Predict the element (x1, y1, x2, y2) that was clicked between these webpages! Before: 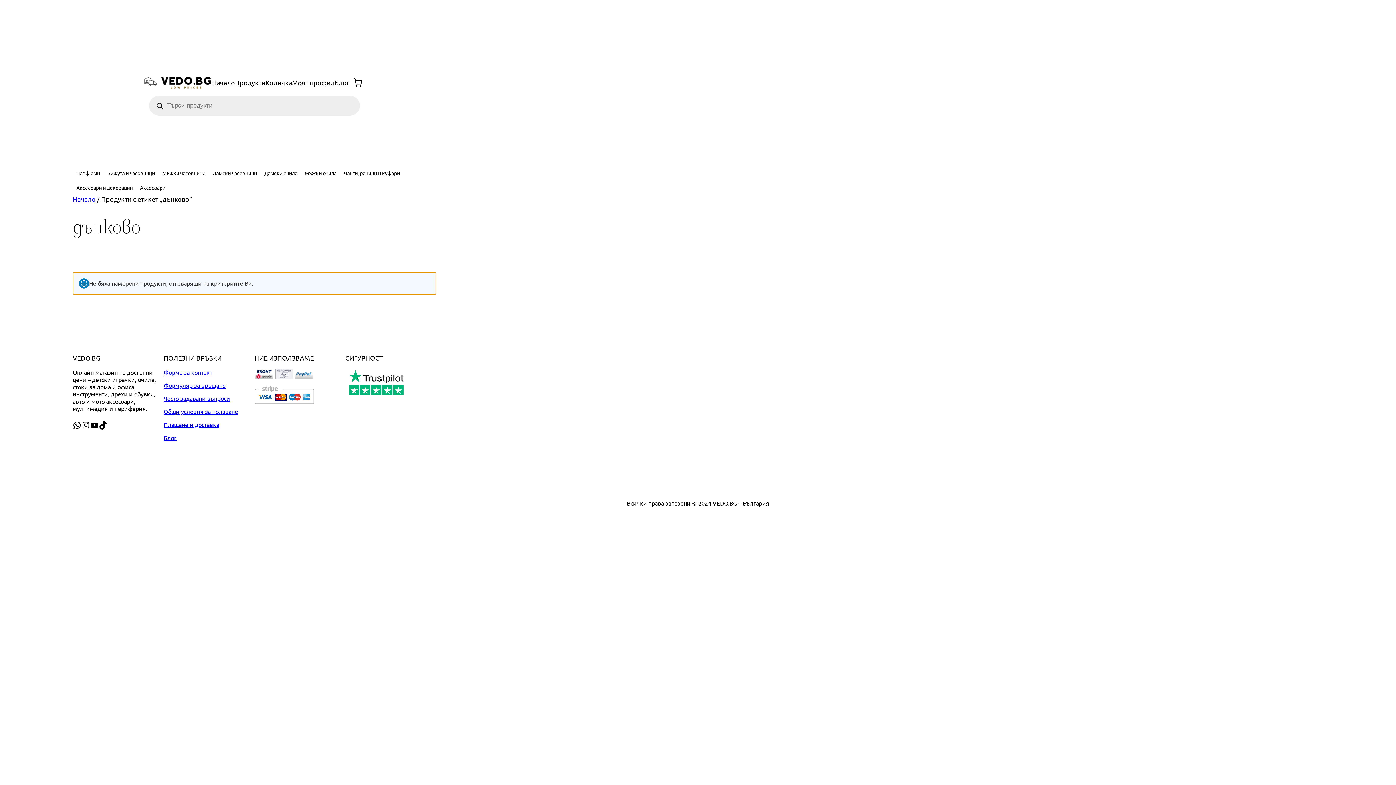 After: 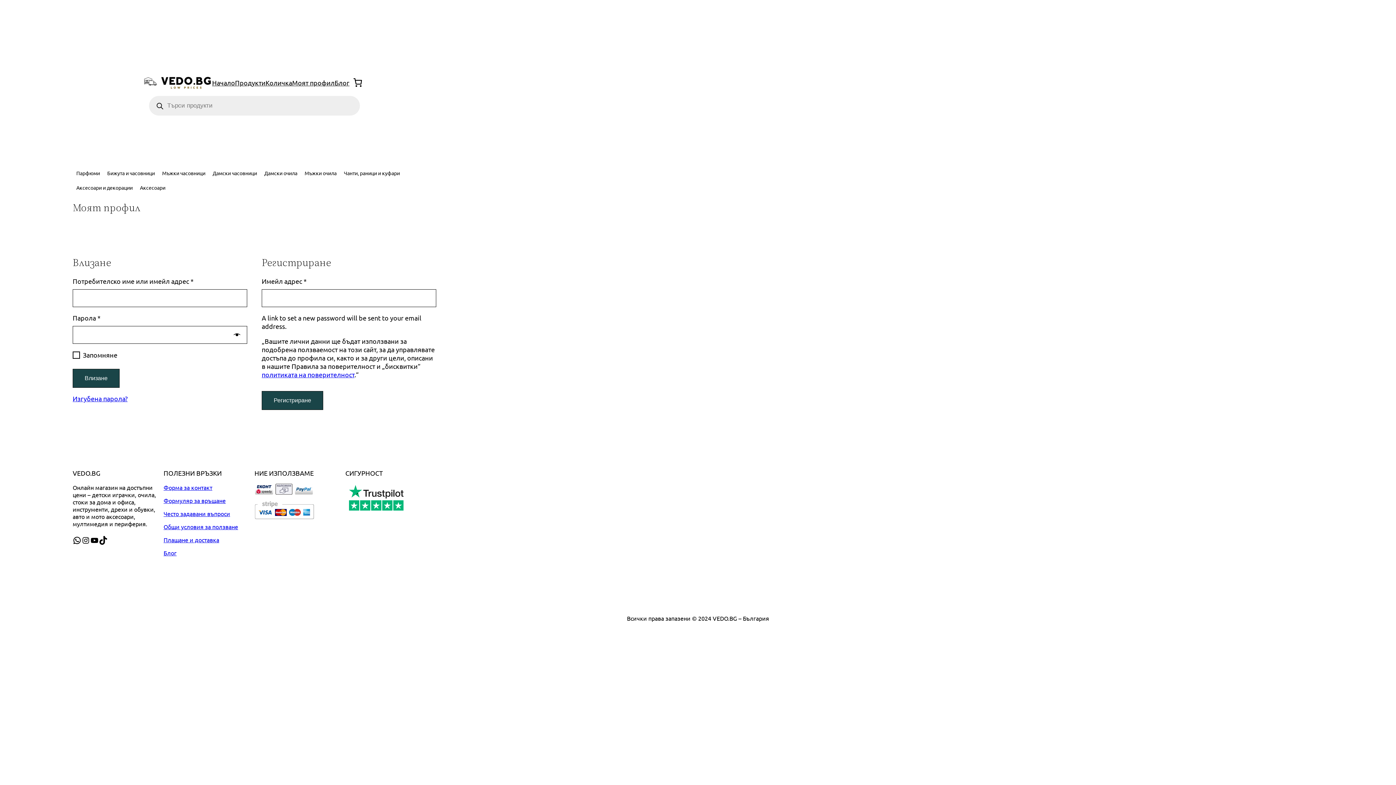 Action: label: Моят профил bbox: (292, 78, 334, 86)